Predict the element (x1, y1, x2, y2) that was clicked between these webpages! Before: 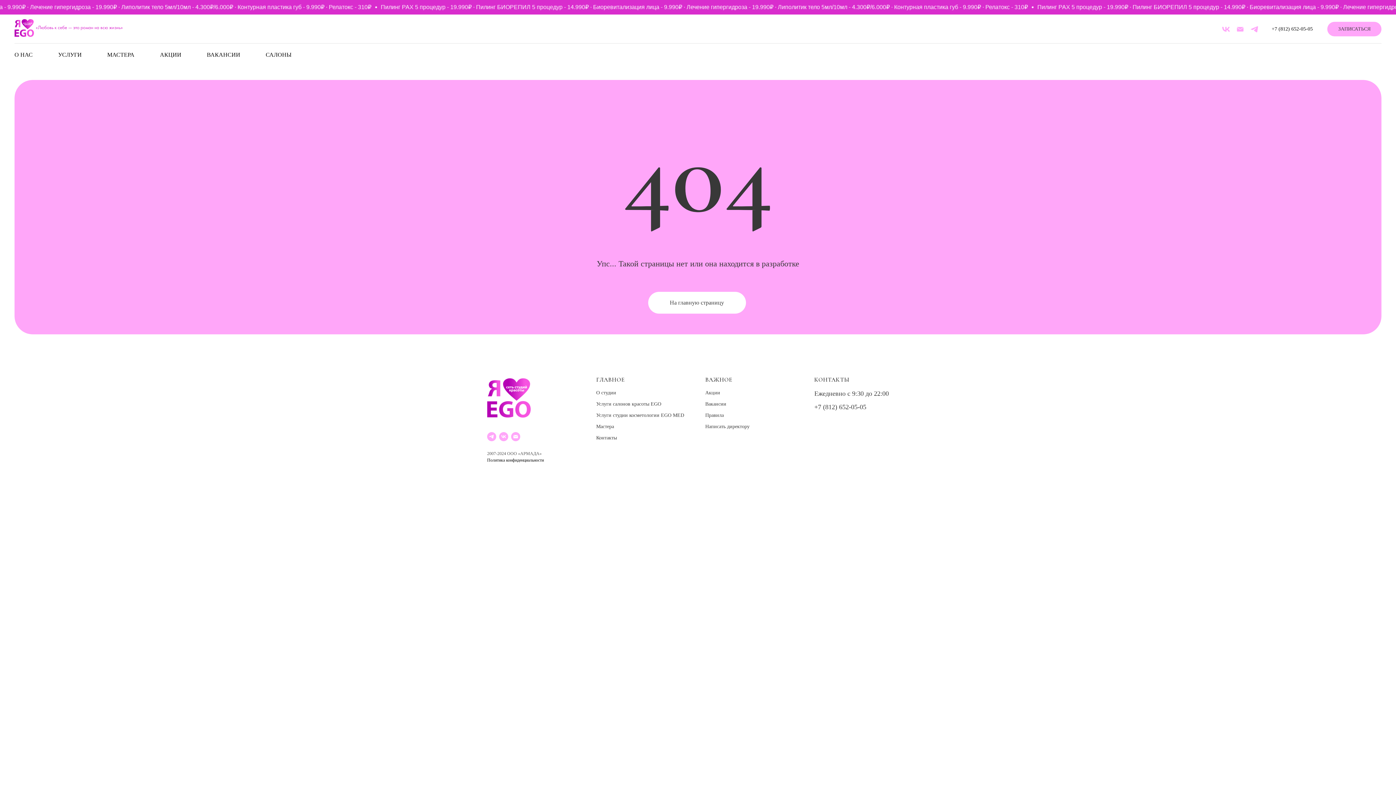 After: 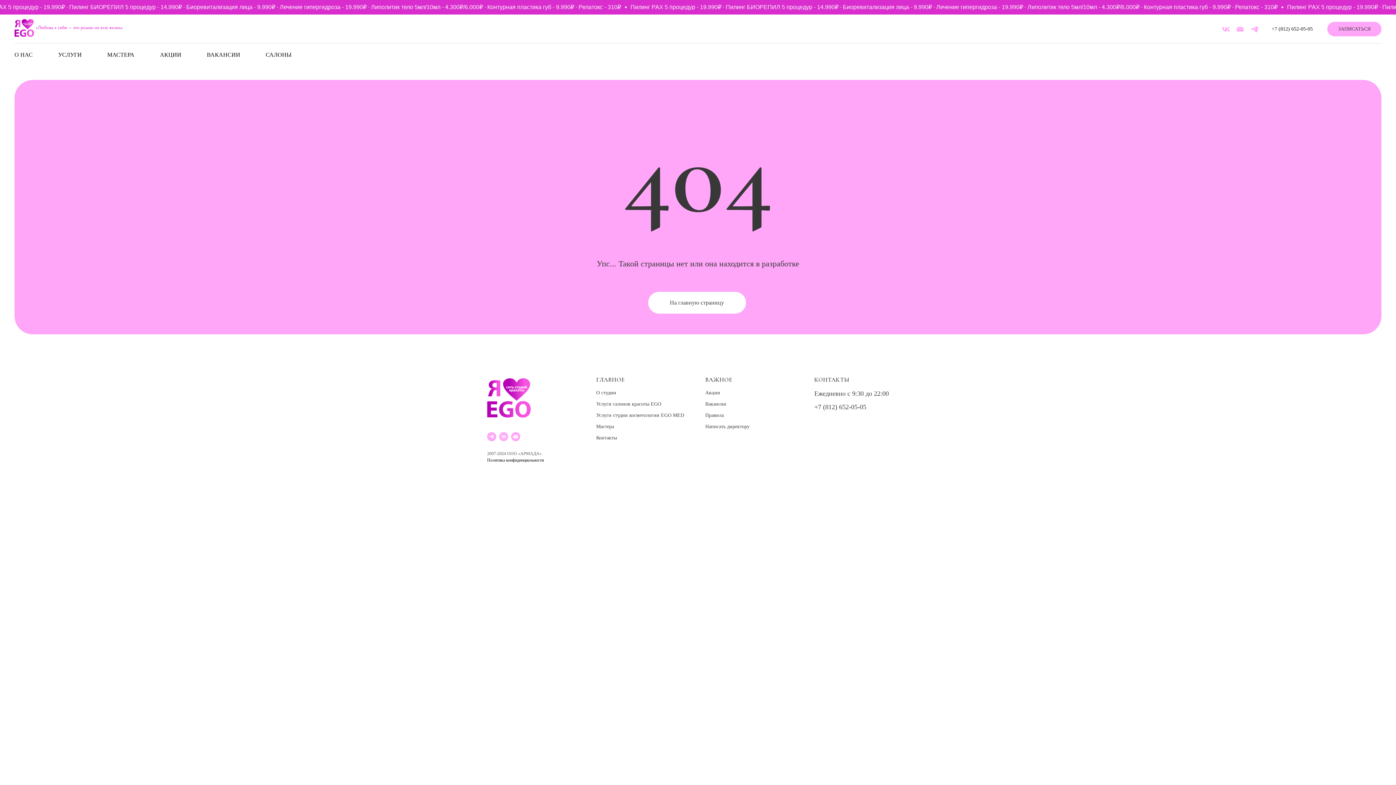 Action: bbox: (499, 432, 508, 441) label: vk